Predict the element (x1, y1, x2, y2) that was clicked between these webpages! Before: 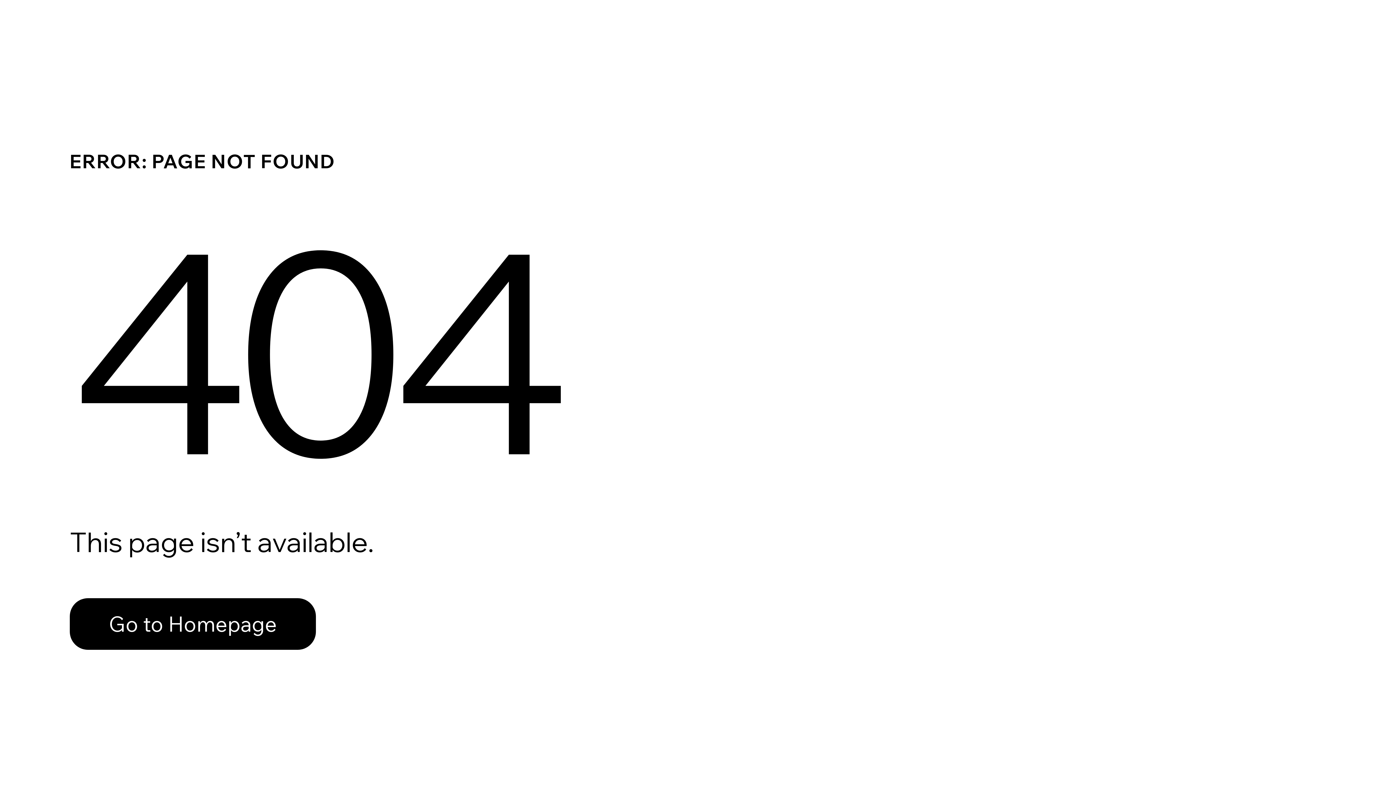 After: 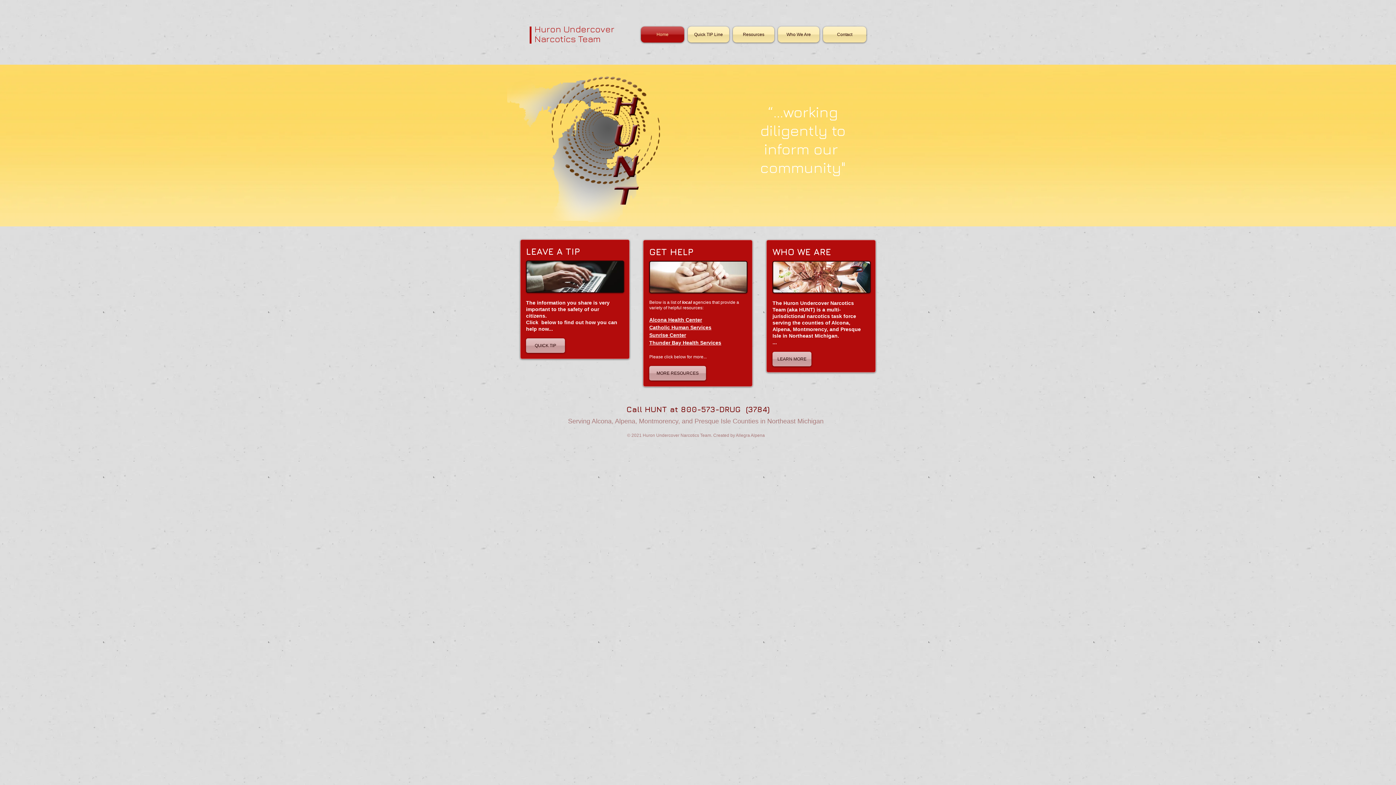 Action: label: Go to Homepage bbox: (69, 582, 768, 659)